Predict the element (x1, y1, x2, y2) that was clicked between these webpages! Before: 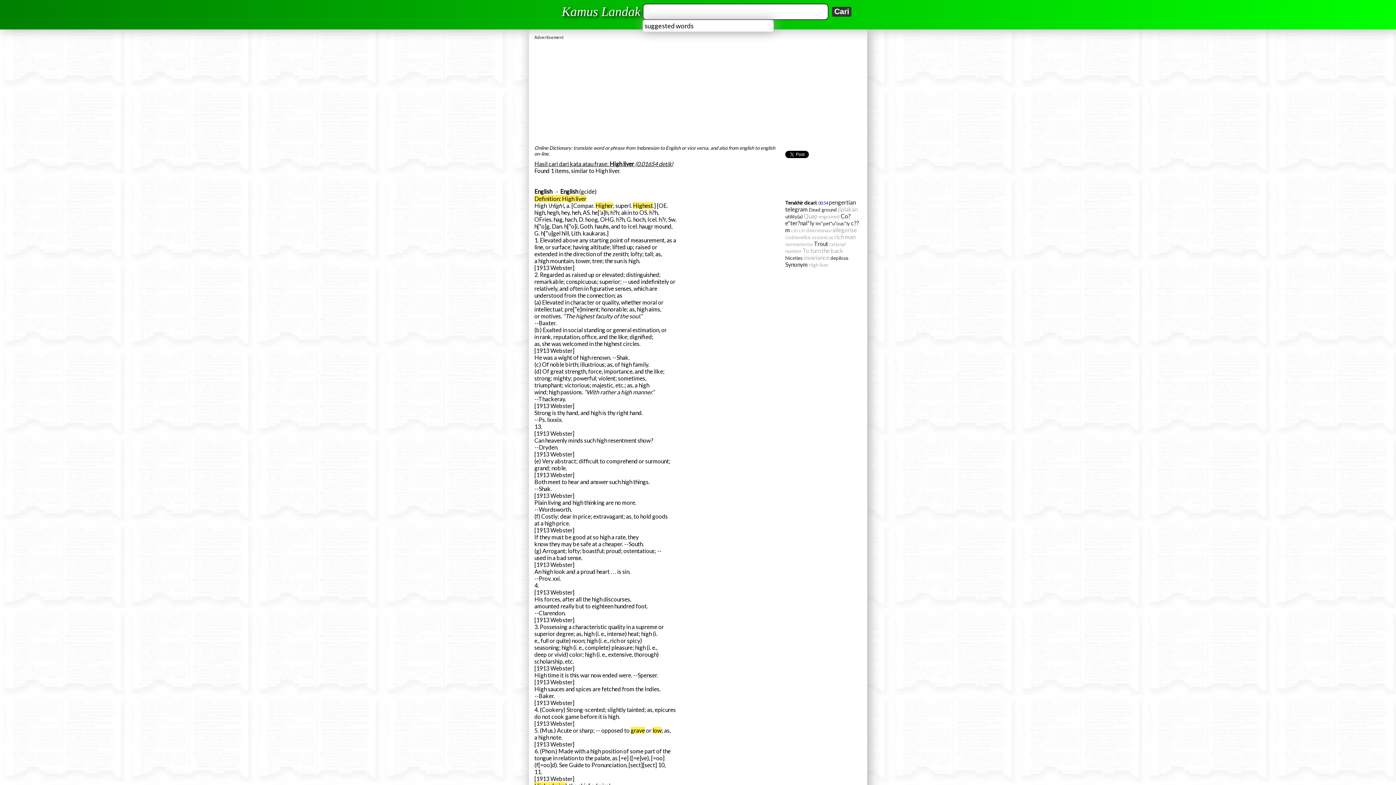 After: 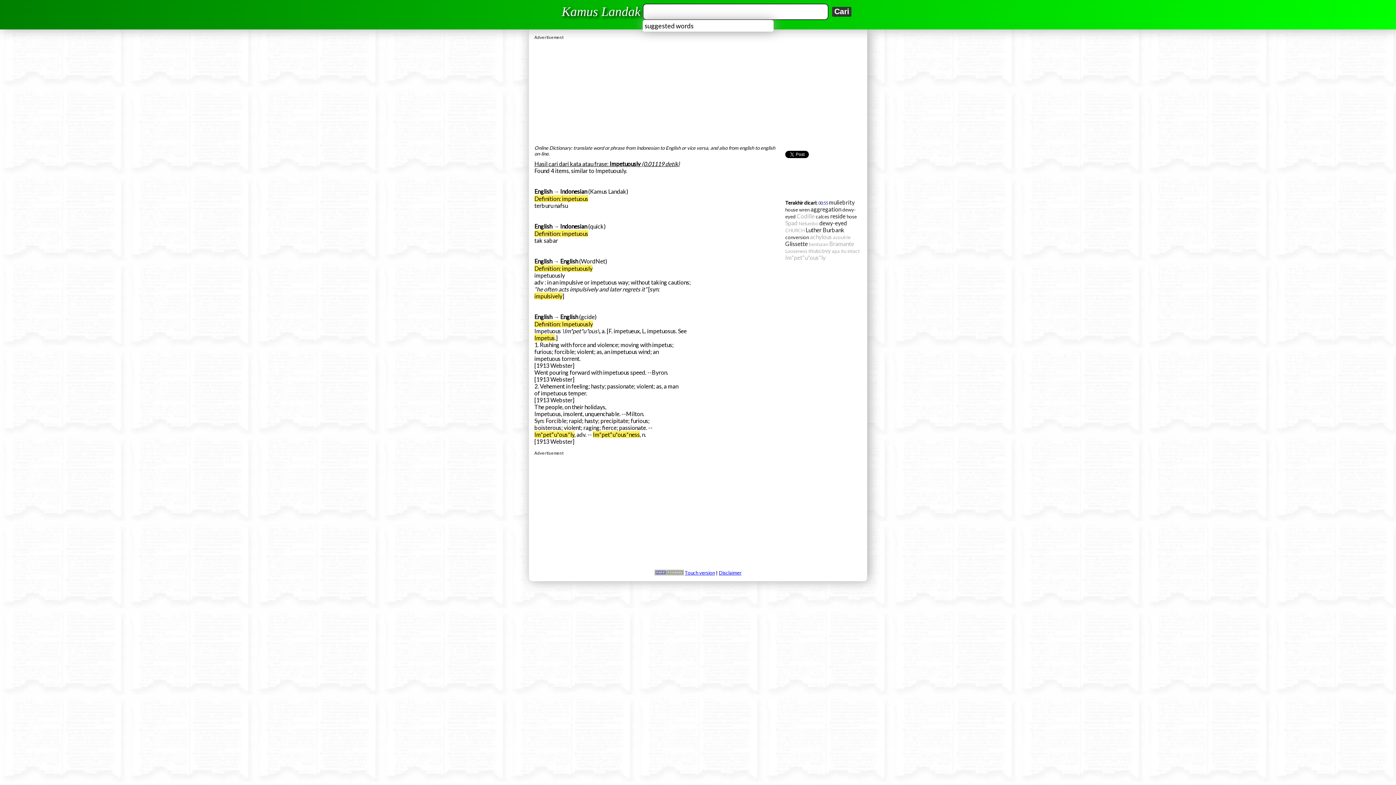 Action: label: Im*pet"u*ous*ly bbox: (815, 220, 850, 226)